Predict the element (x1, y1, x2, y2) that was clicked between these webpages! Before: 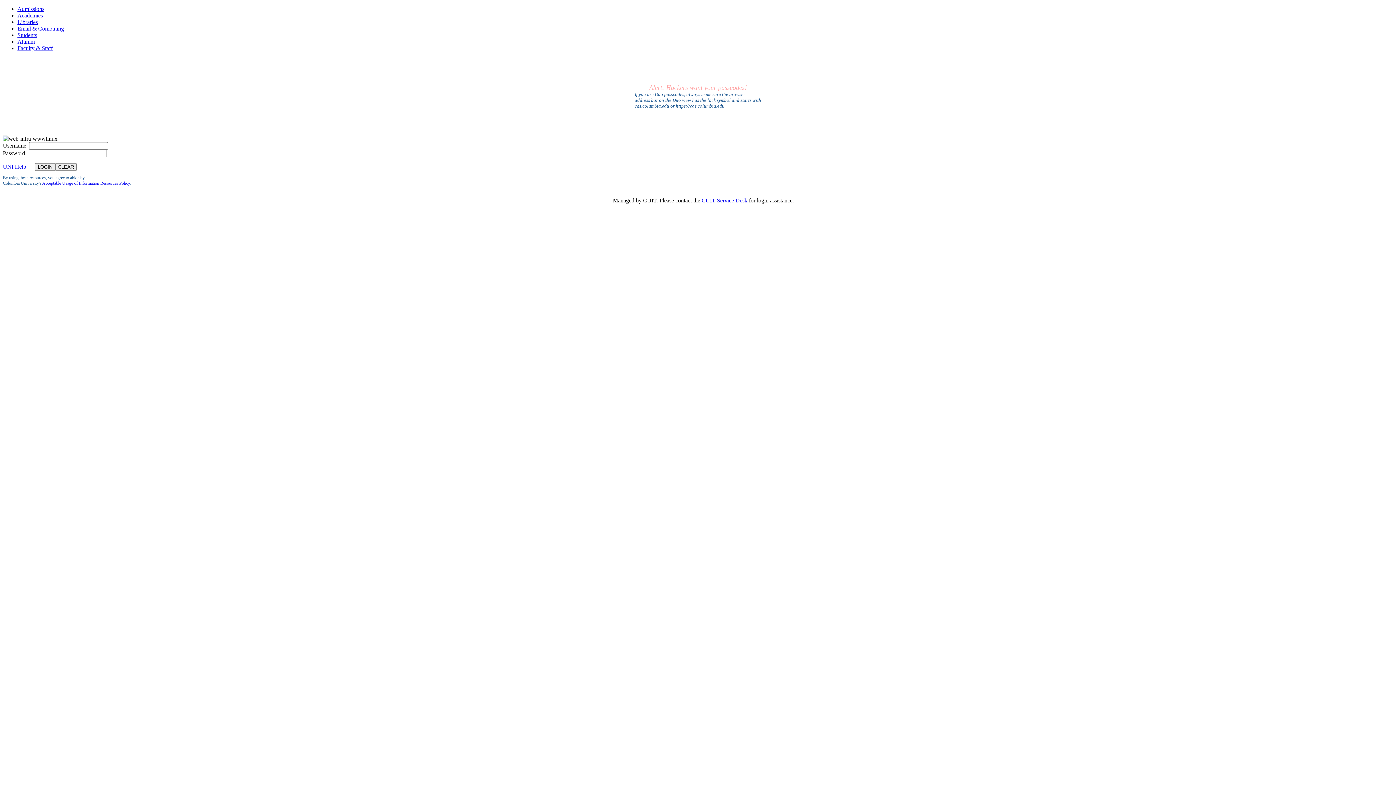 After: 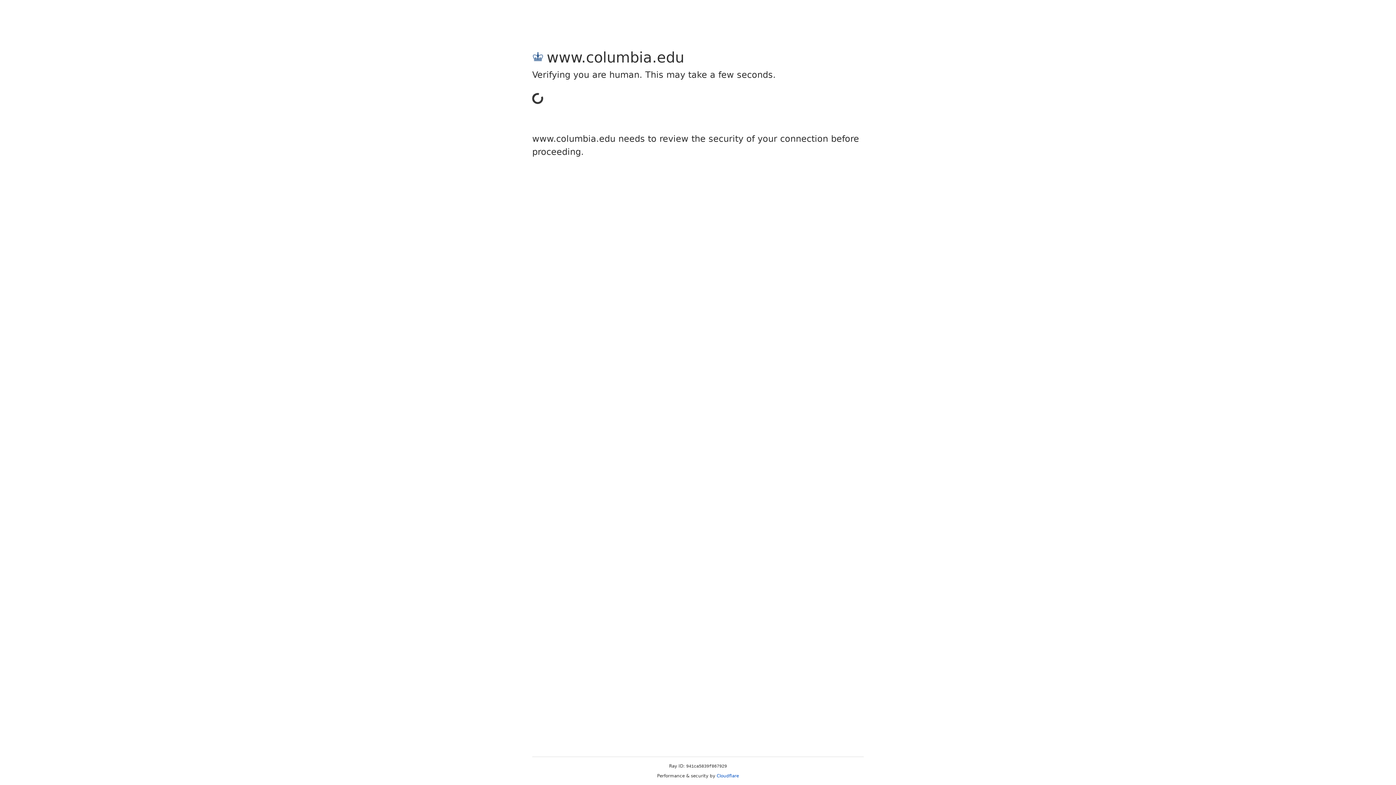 Action: bbox: (17, 45, 52, 51) label: Faculty & Staff